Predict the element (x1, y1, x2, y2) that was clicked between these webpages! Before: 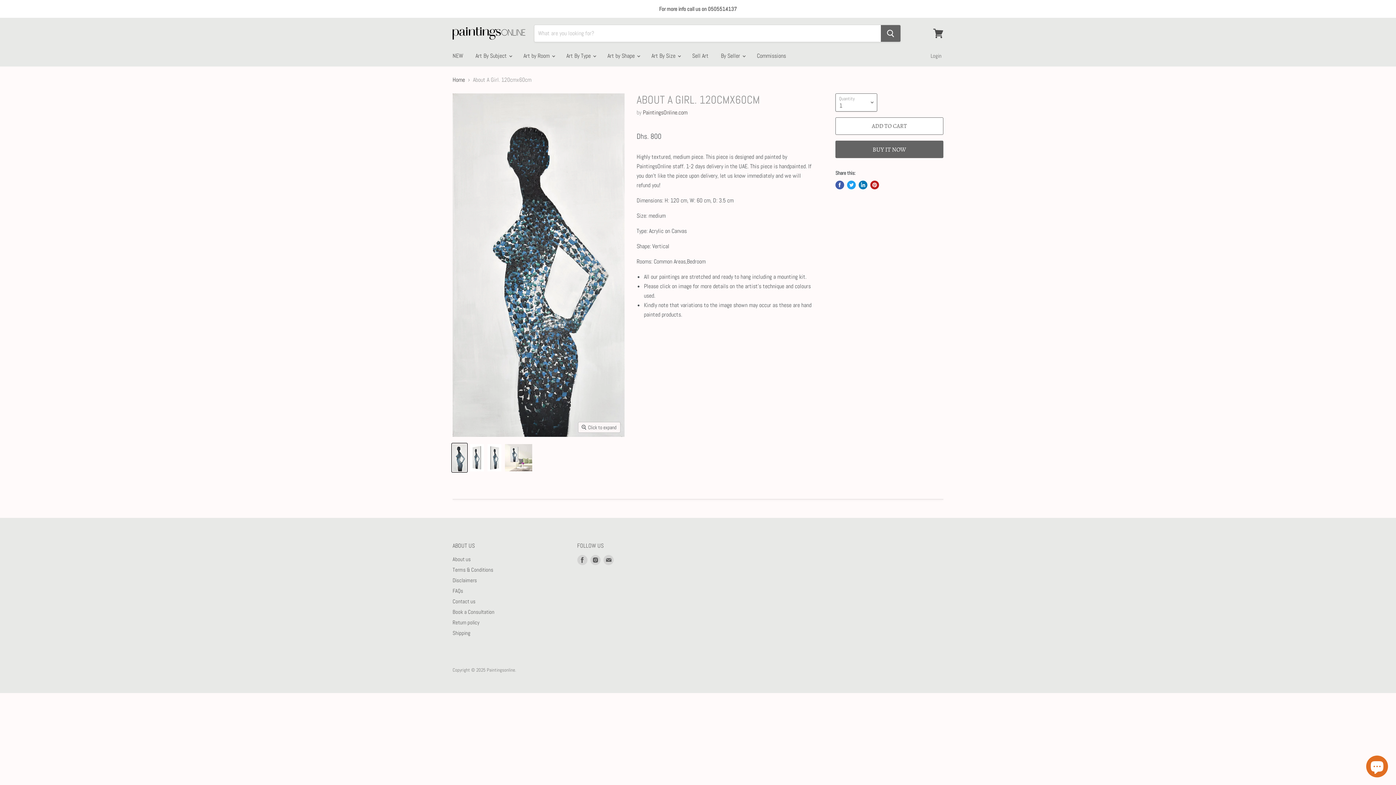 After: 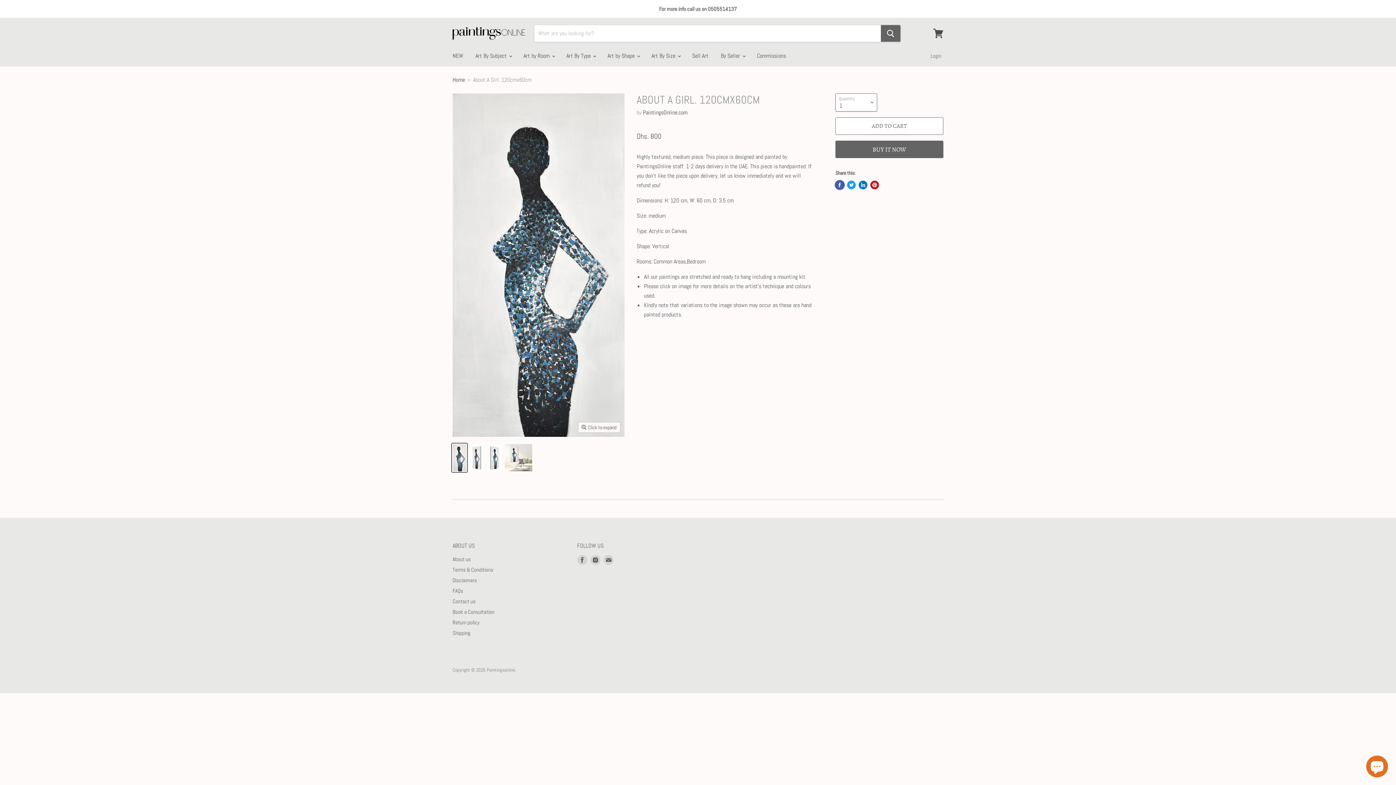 Action: label: Share on Facebook bbox: (835, 180, 844, 189)